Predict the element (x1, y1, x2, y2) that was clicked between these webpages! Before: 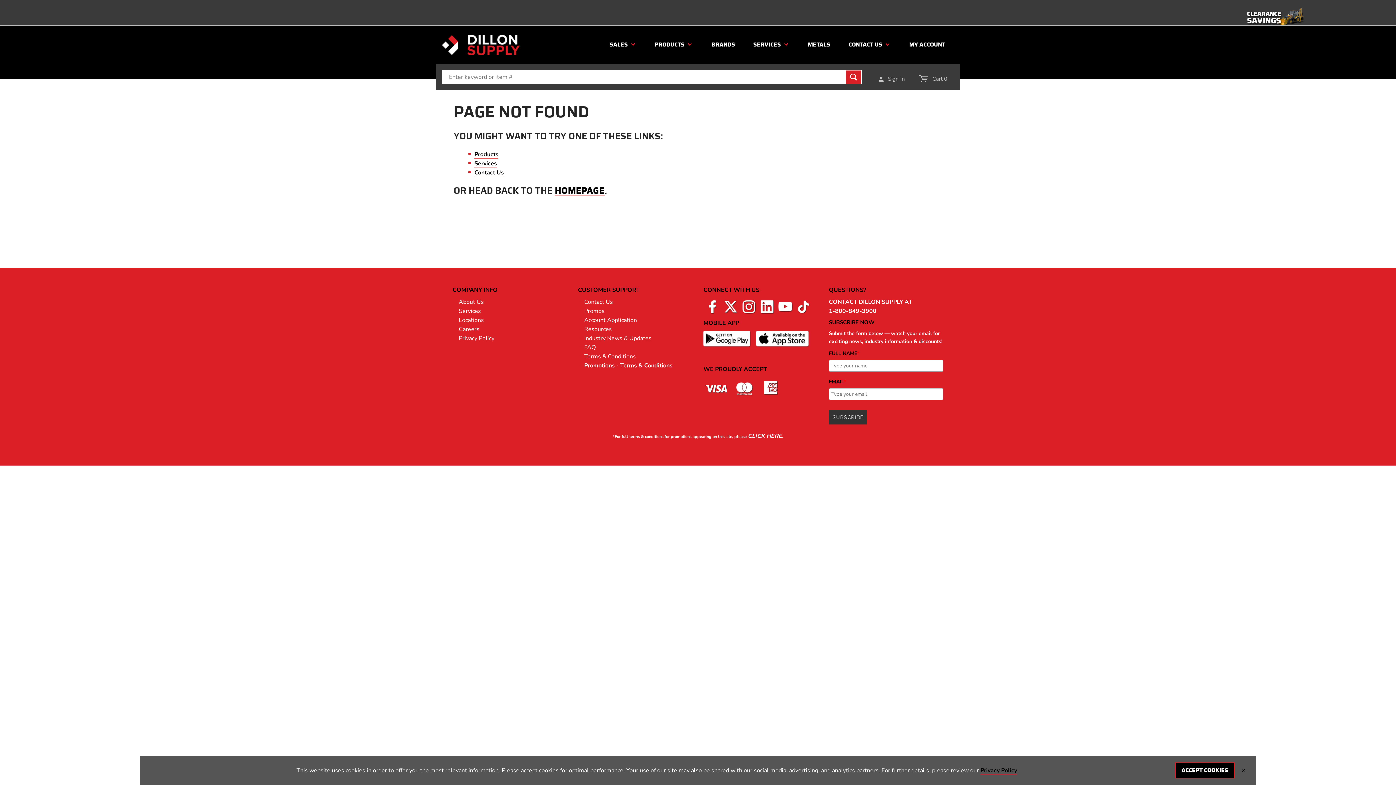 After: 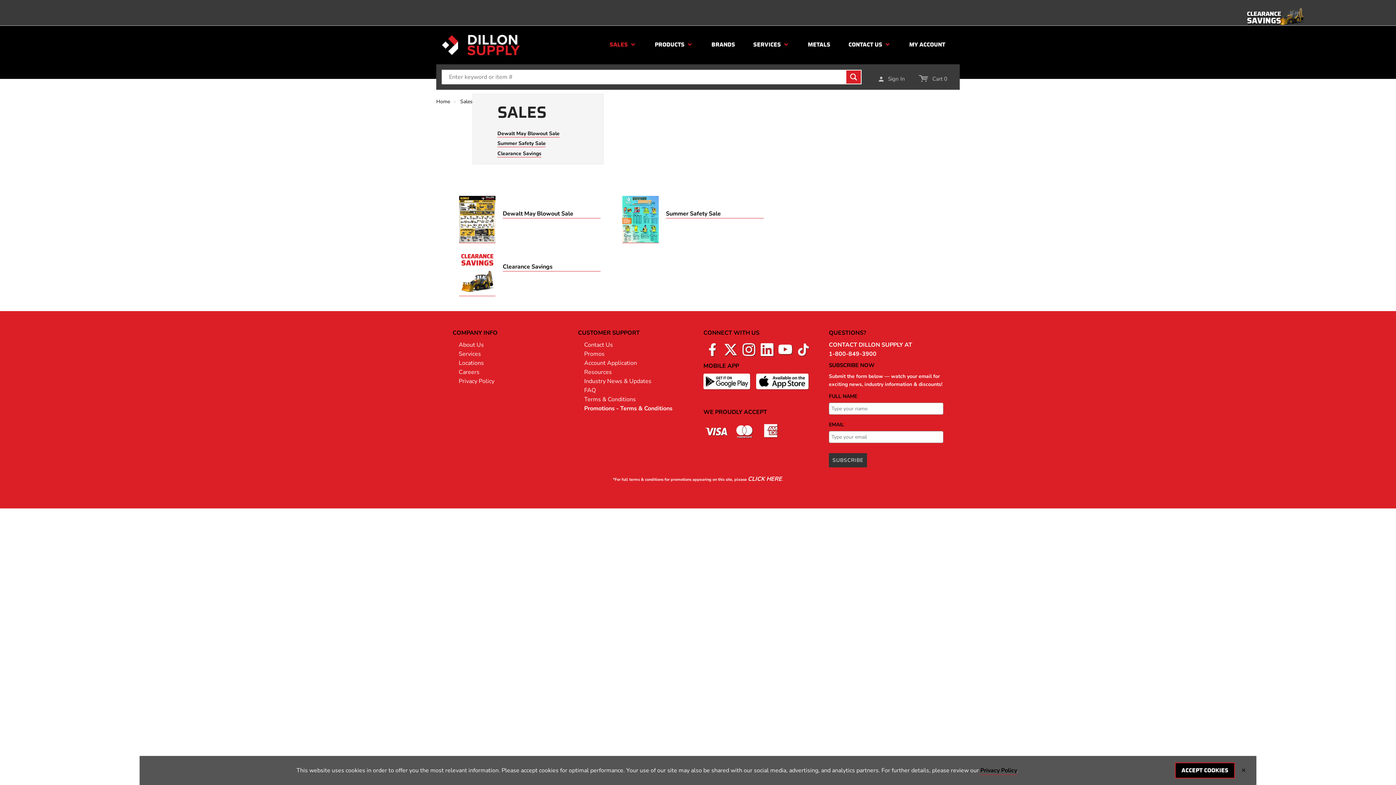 Action: bbox: (609, 34, 636, 55) label: SALES 